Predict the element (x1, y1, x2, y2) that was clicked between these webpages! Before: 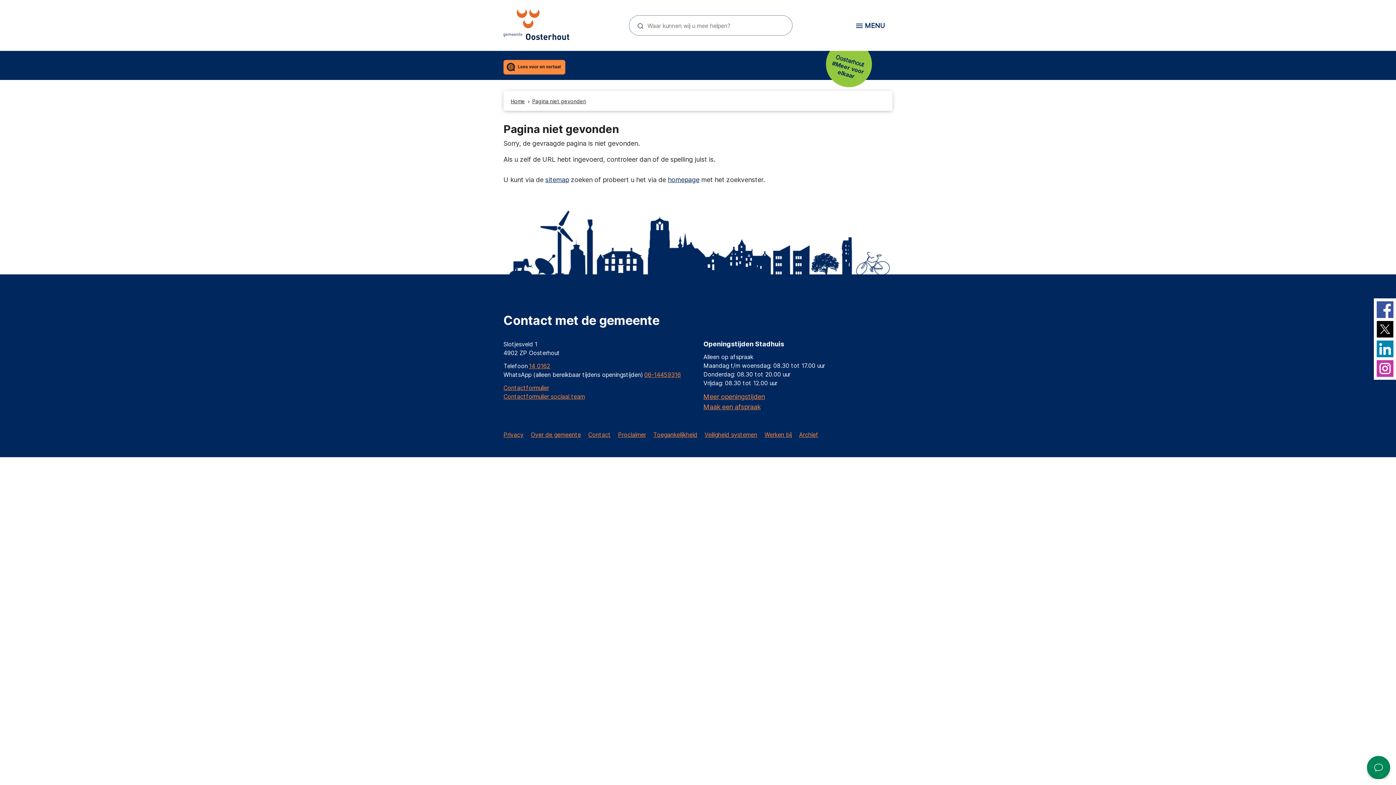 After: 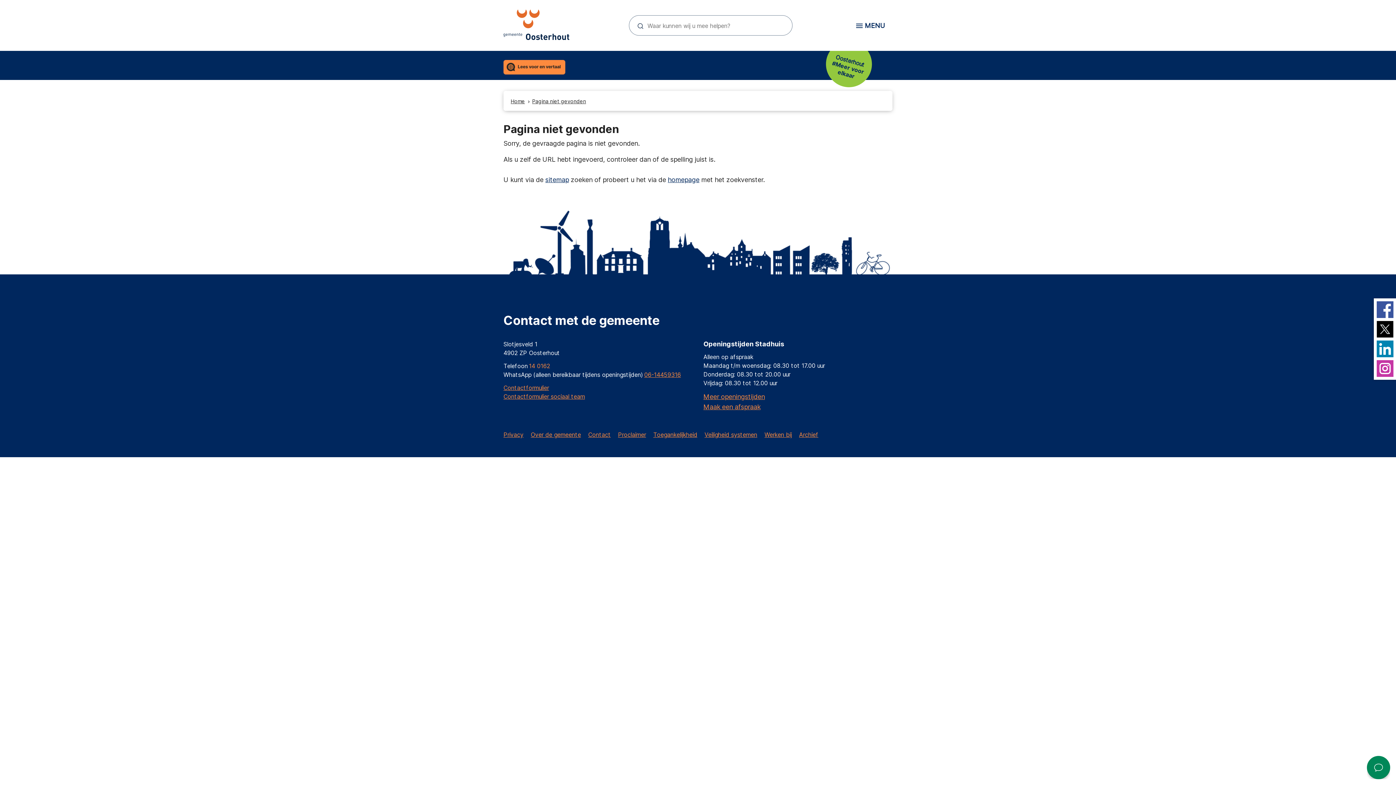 Action: bbox: (528, 362, 550, 369) label: 14 0162